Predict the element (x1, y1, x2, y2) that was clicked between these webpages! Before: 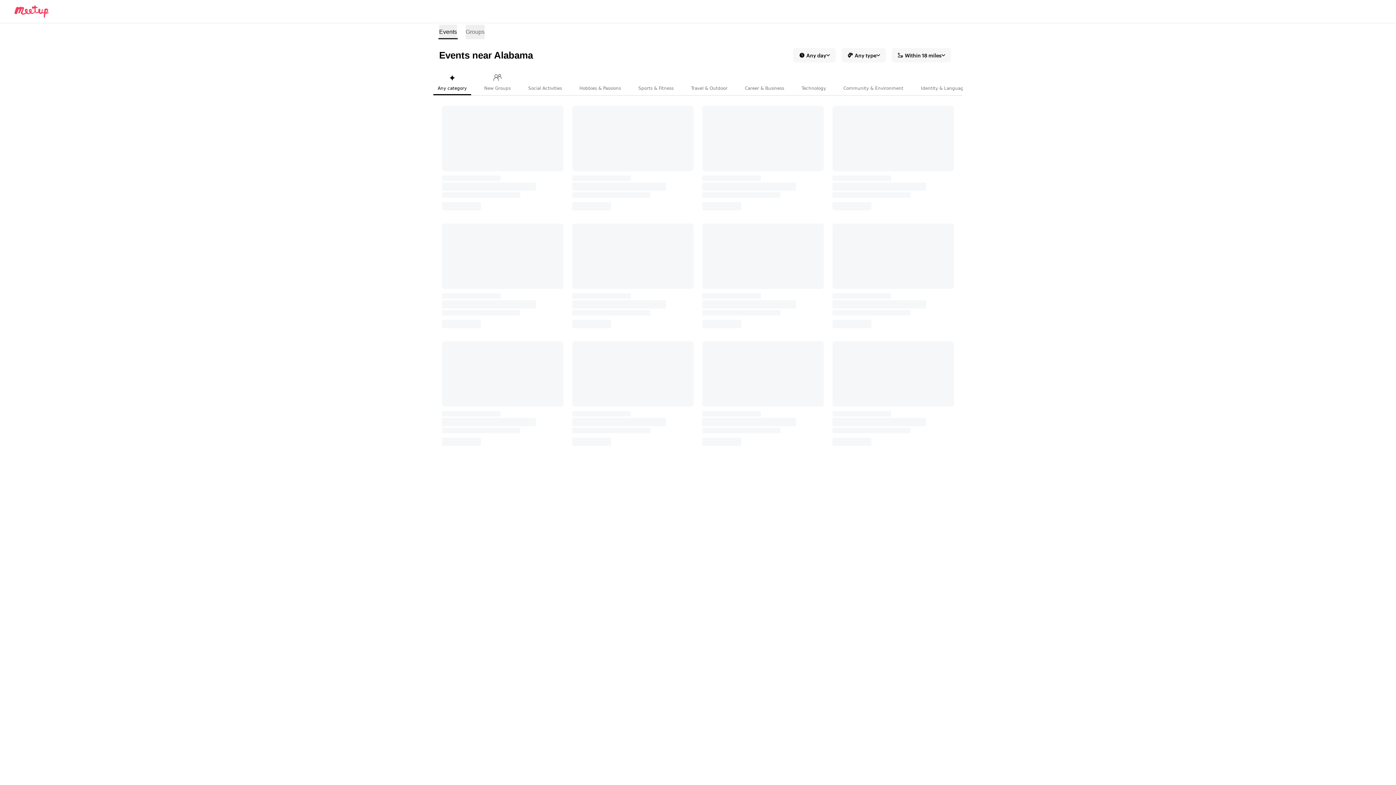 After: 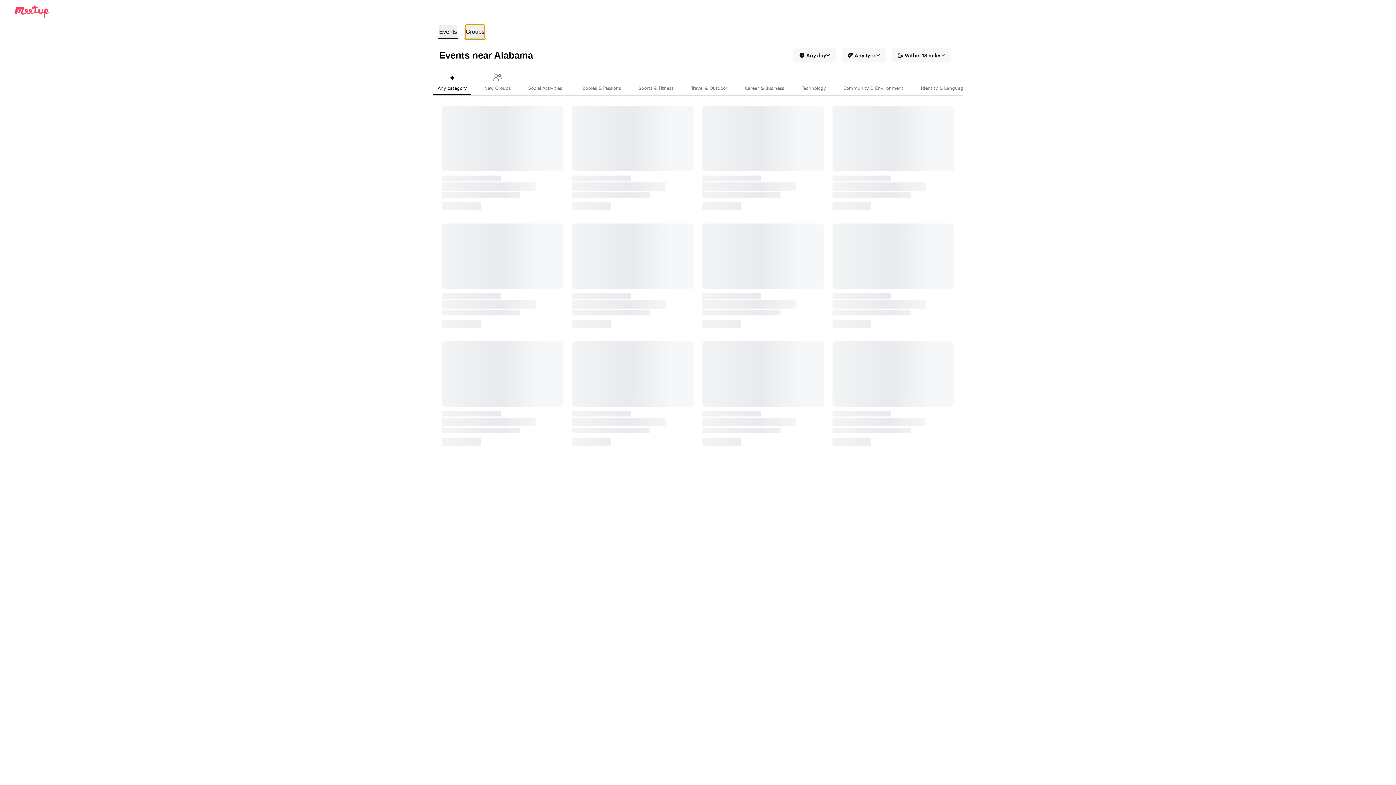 Action: bbox: (465, 24, 484, 39) label: Search for groups